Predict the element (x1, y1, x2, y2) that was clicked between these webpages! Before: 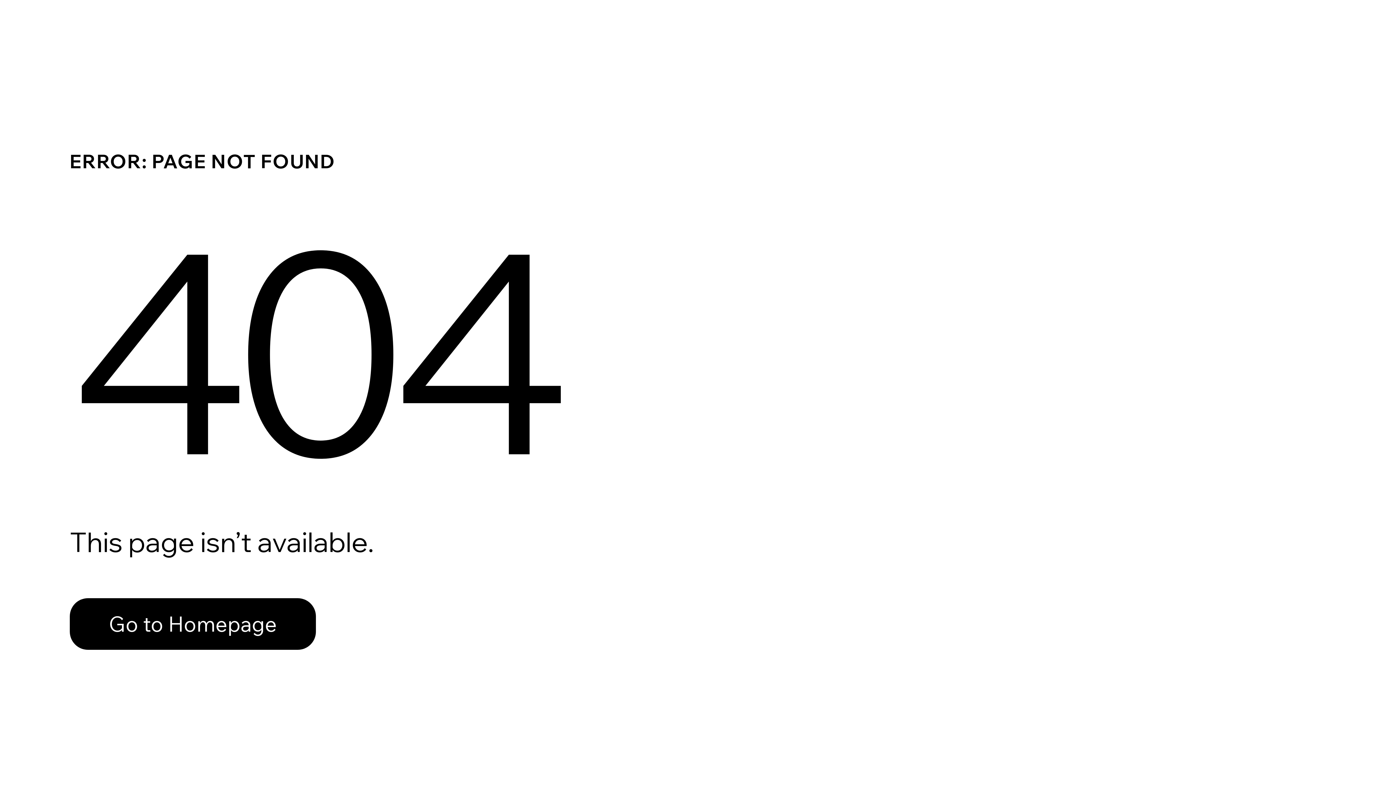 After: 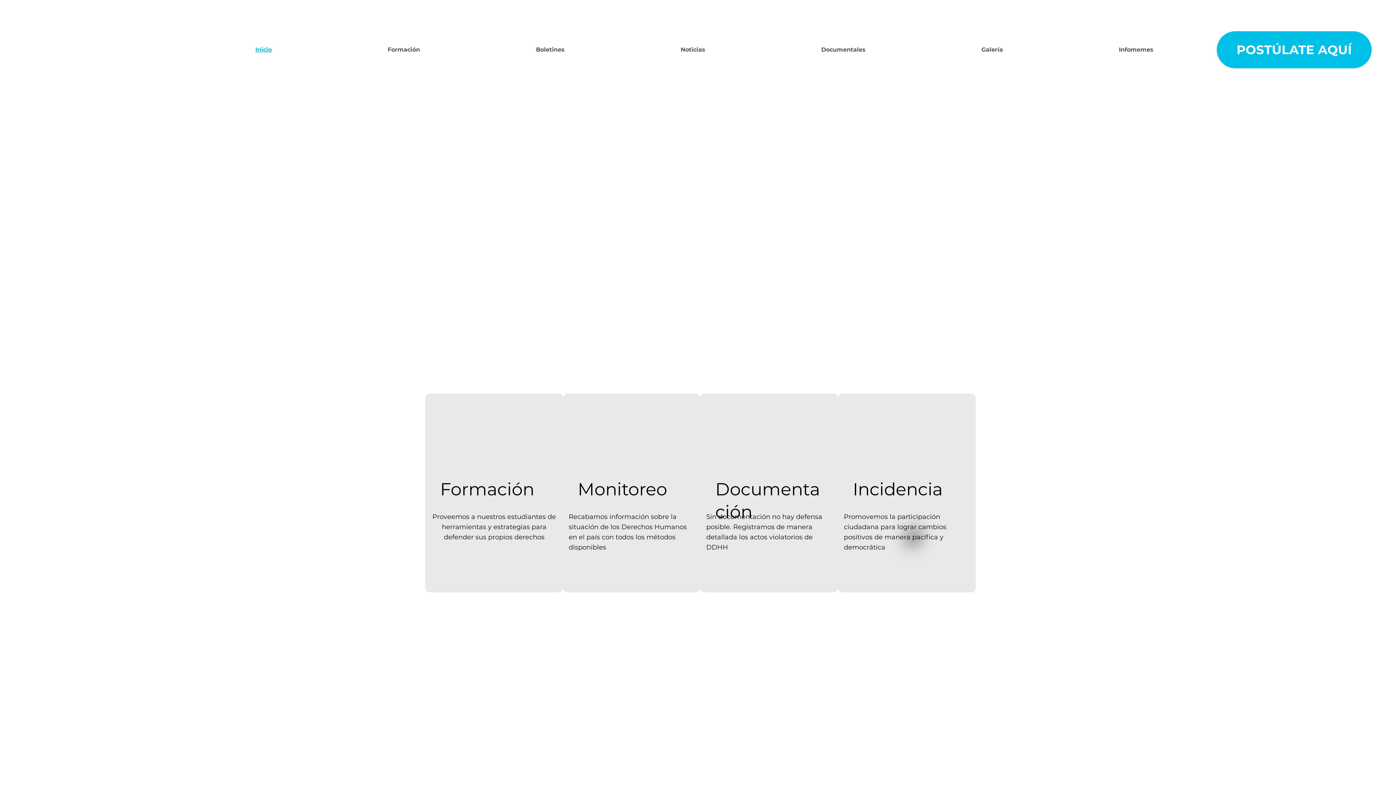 Action: bbox: (69, 582, 768, 659) label: Go to Homepage